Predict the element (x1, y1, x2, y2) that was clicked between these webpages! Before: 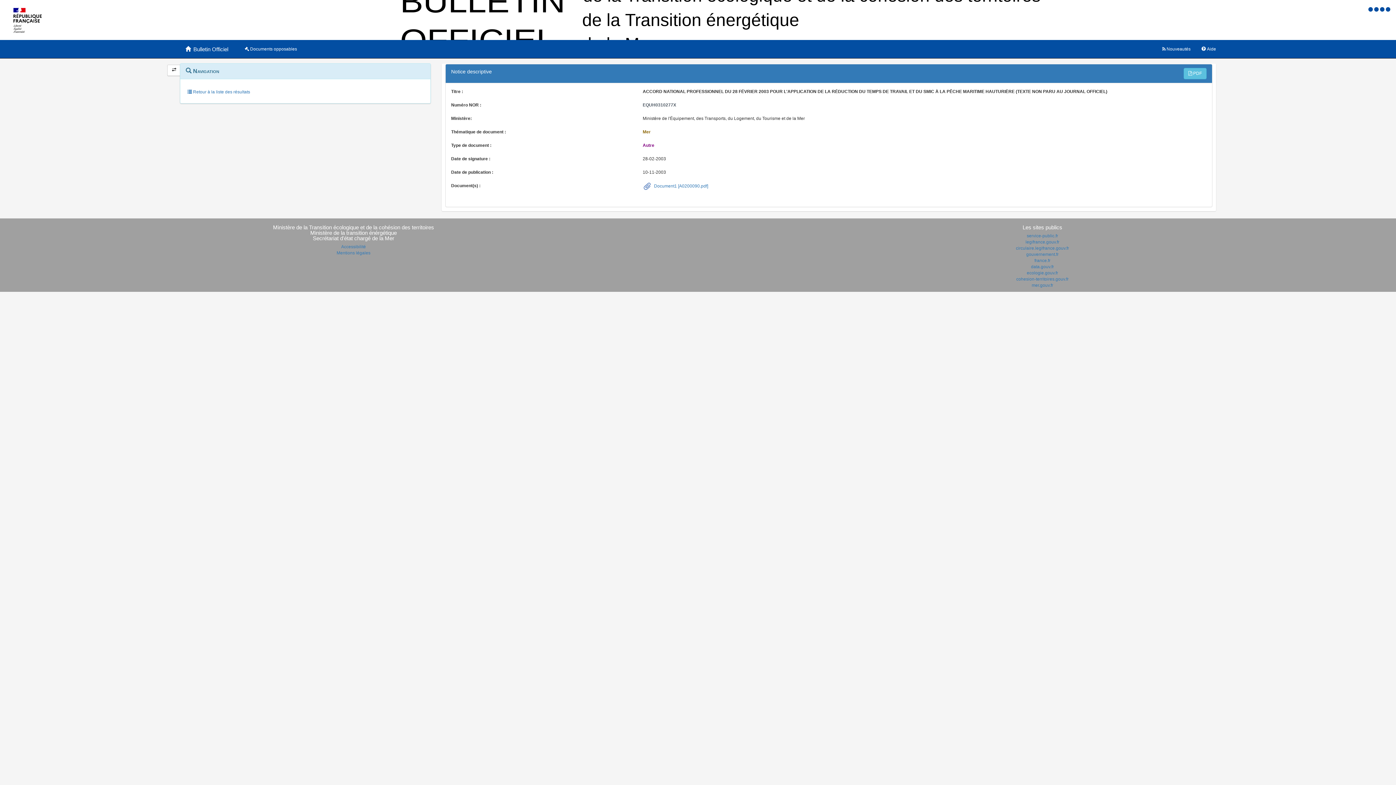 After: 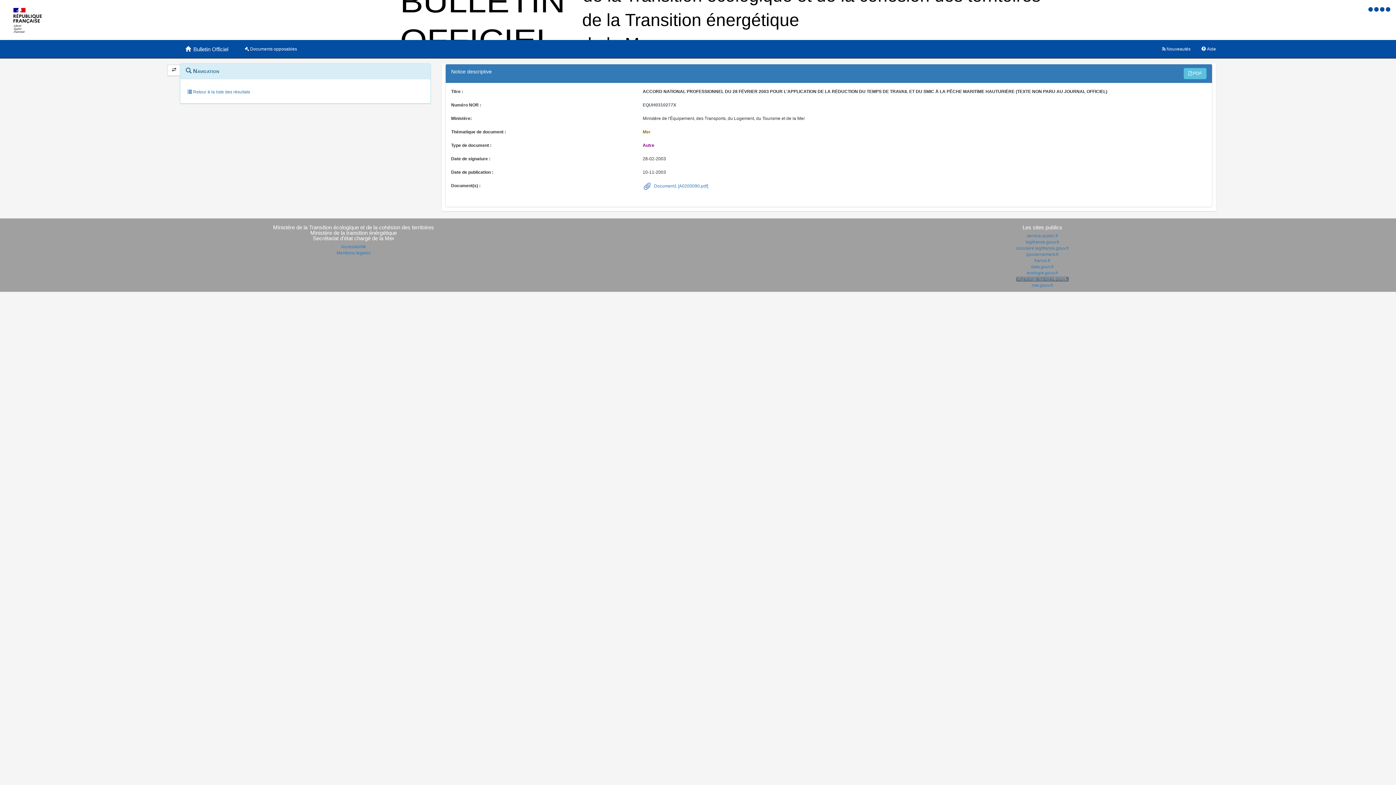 Action: label: cohesion-territoires.gouv.fr bbox: (1016, 276, 1068, 281)